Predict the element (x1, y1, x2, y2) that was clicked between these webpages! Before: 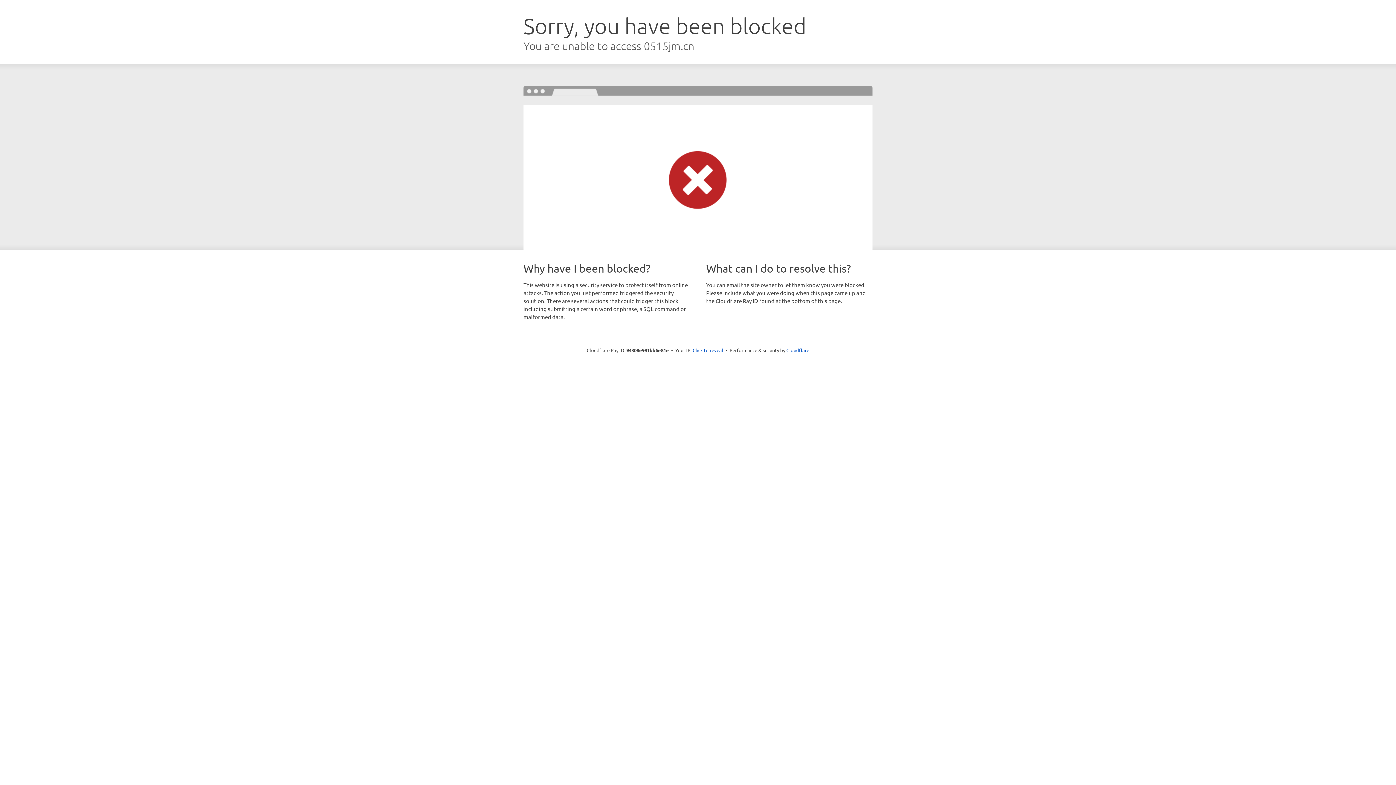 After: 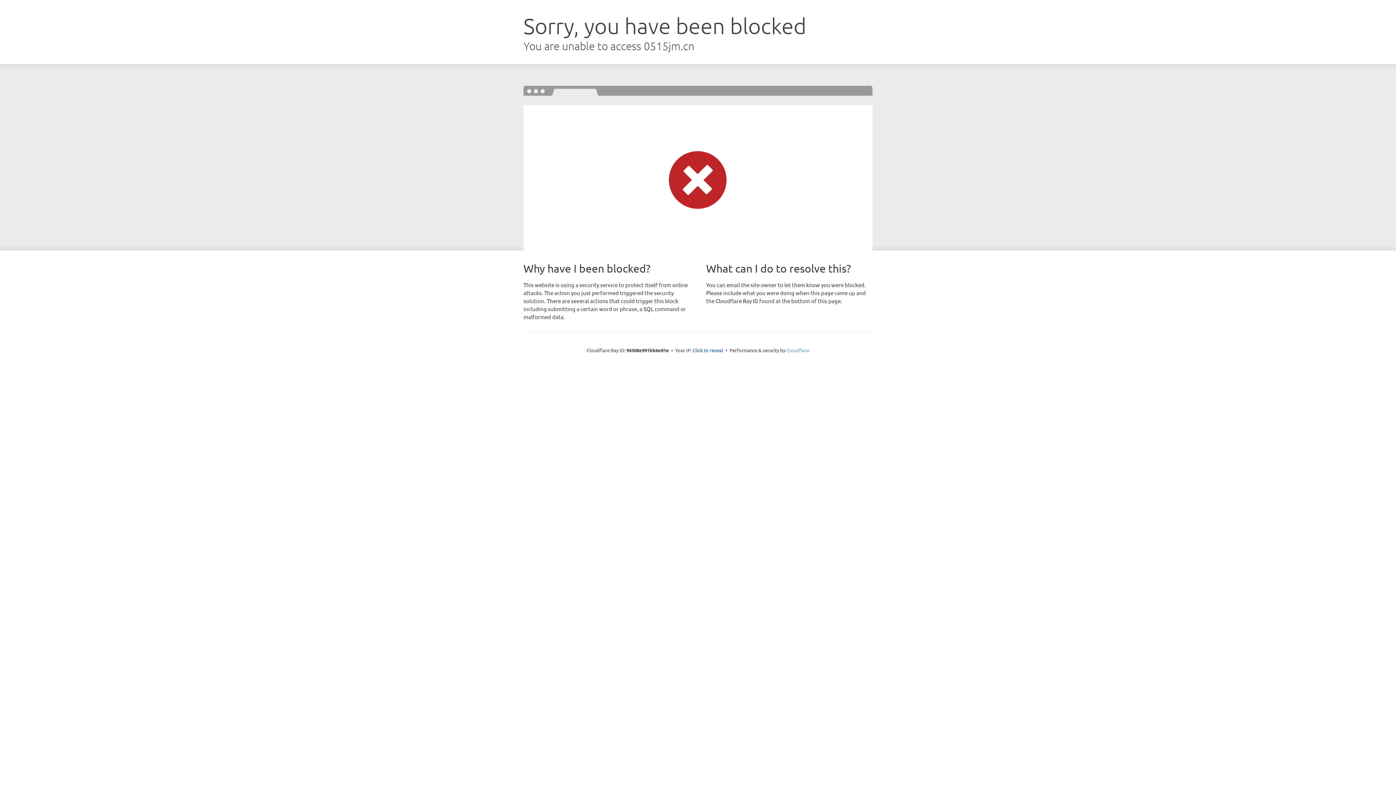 Action: label: Cloudflare bbox: (786, 347, 809, 353)